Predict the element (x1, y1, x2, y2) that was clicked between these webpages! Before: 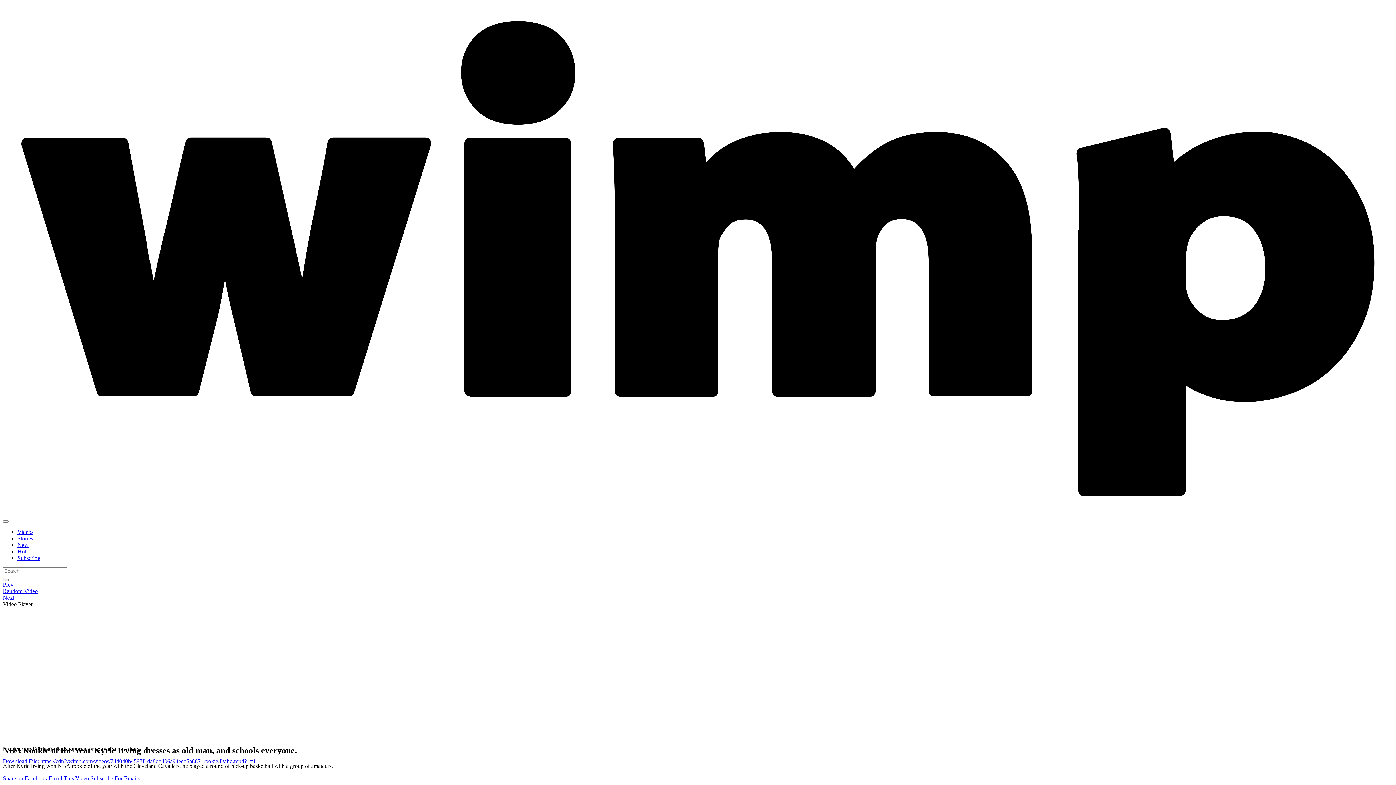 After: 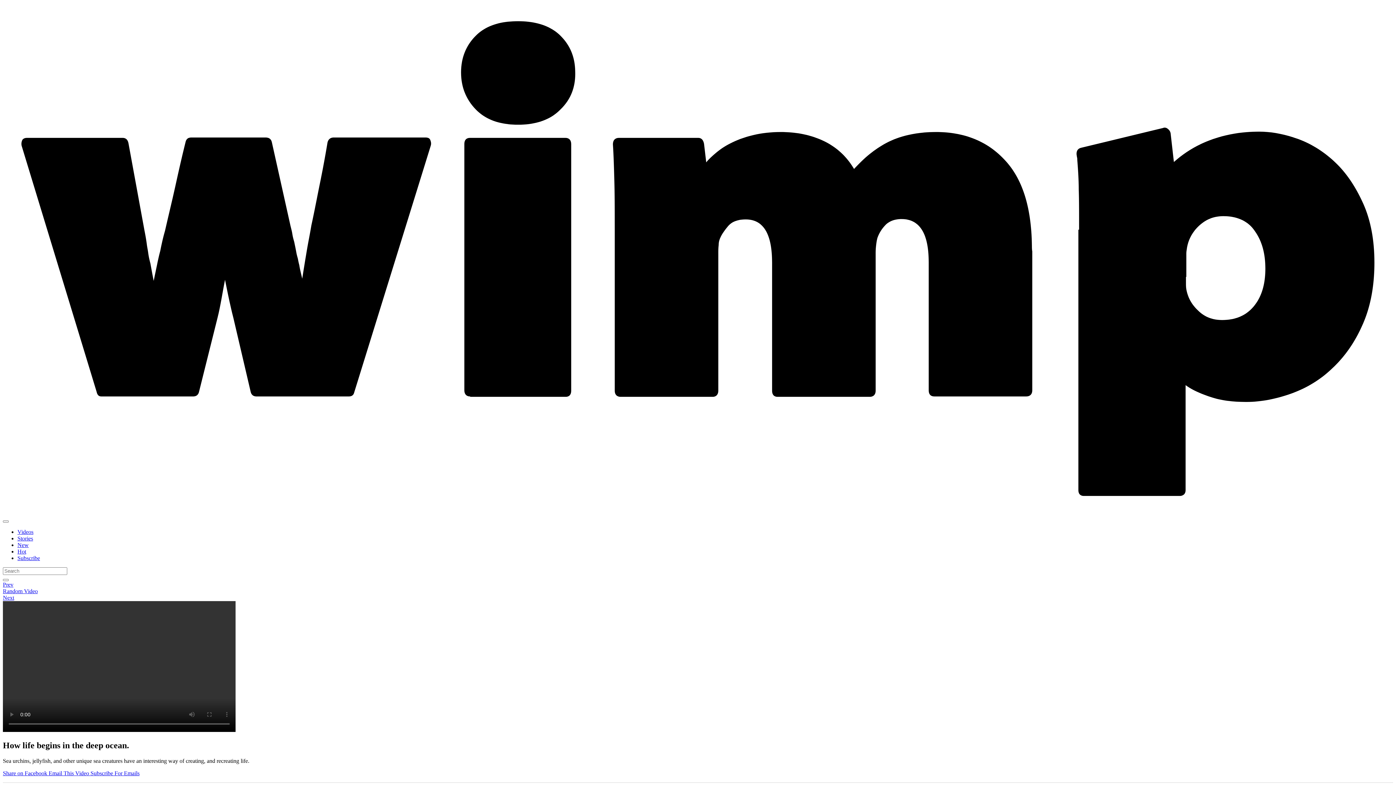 Action: label: Prev bbox: (2, 581, 13, 588)